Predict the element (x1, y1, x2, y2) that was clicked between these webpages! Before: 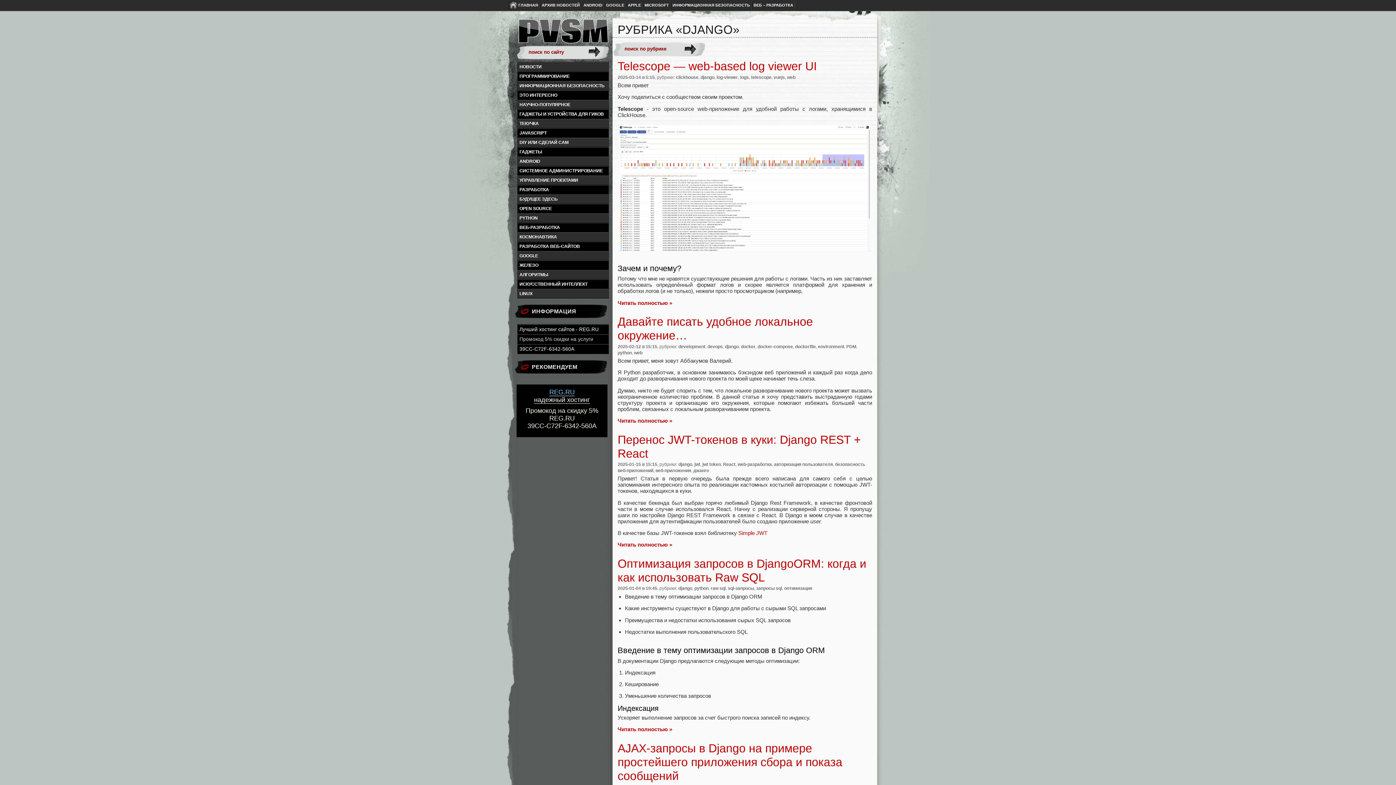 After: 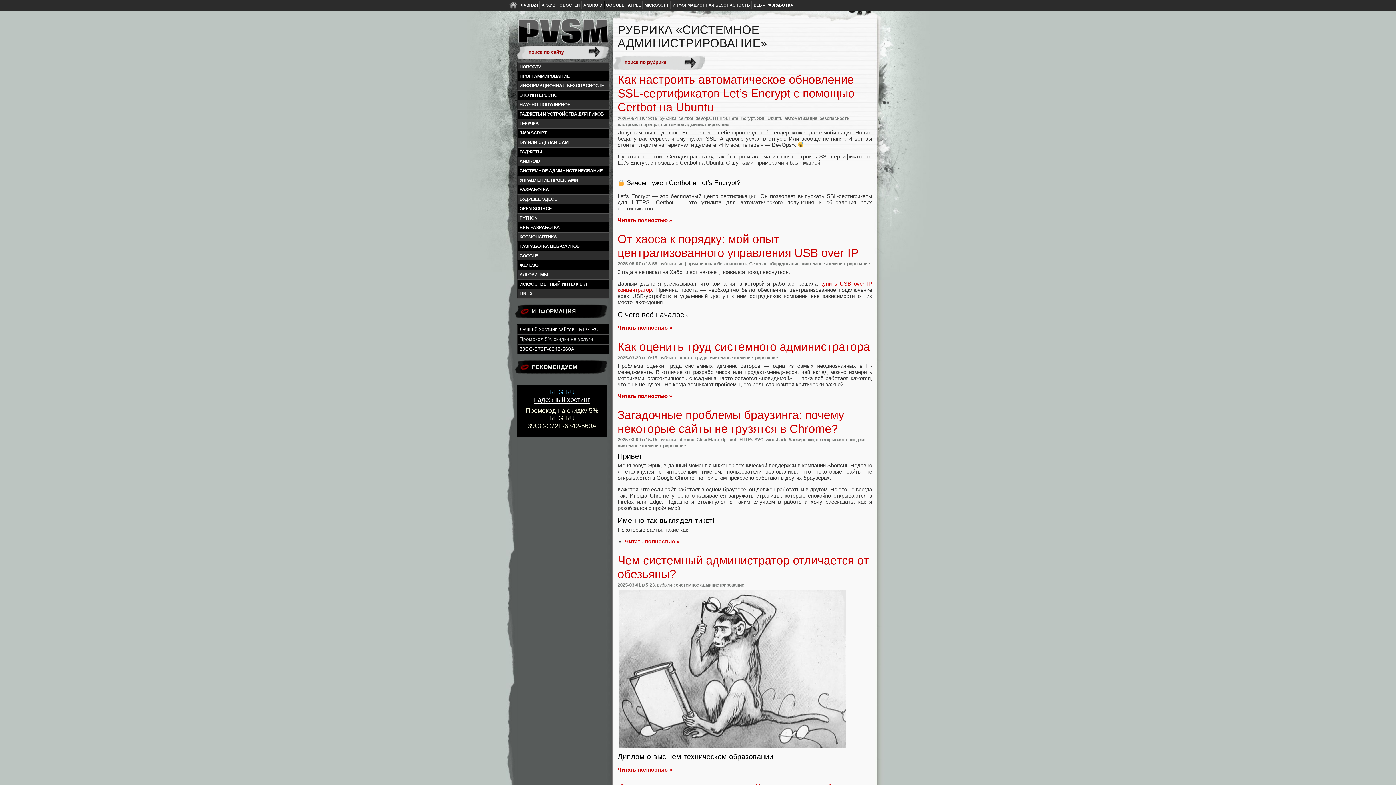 Action: label: СИСТЕМНОЕ АДМИНИСТРИРОВАНИЕ bbox: (517, 166, 608, 175)